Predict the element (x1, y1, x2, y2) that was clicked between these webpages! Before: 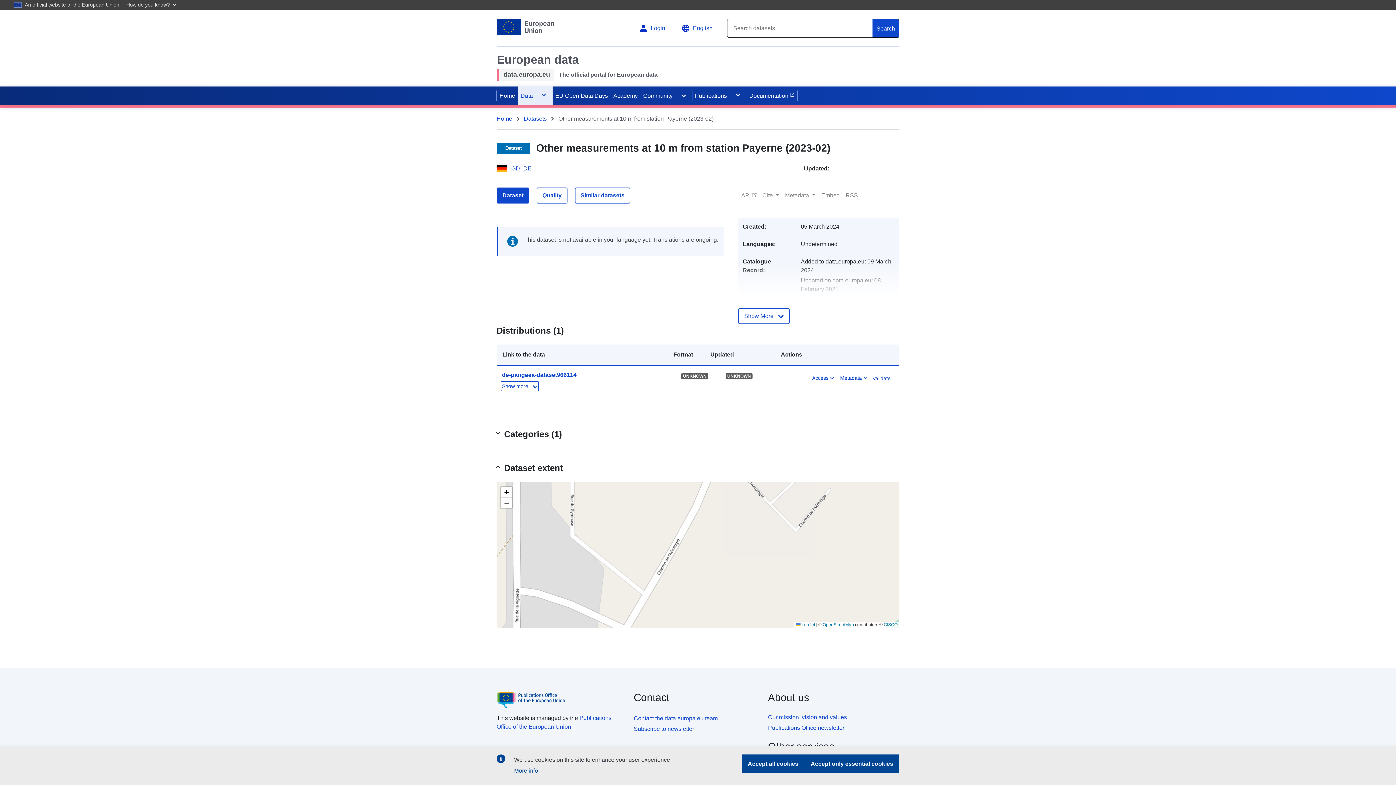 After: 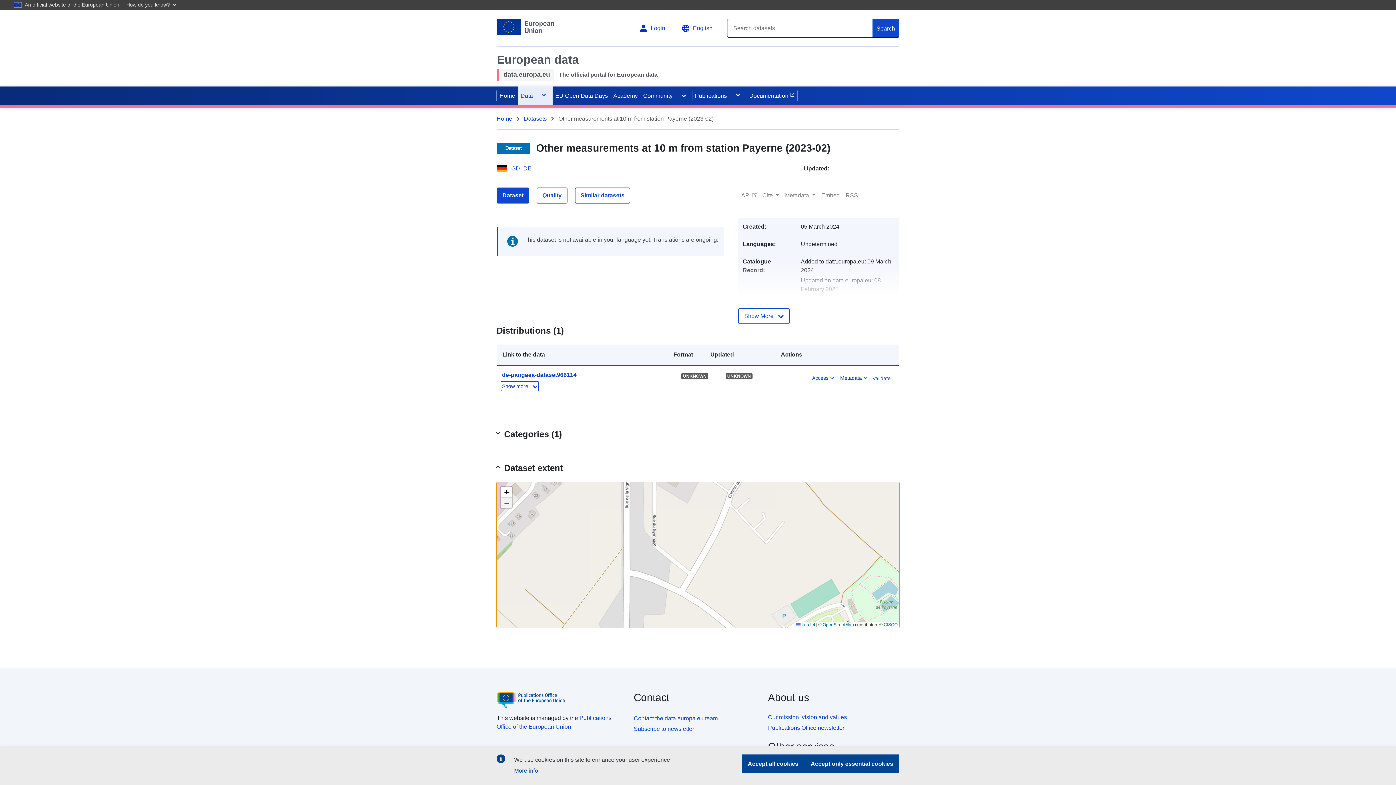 Action: label: Zoom out bbox: (501, 497, 512, 508)